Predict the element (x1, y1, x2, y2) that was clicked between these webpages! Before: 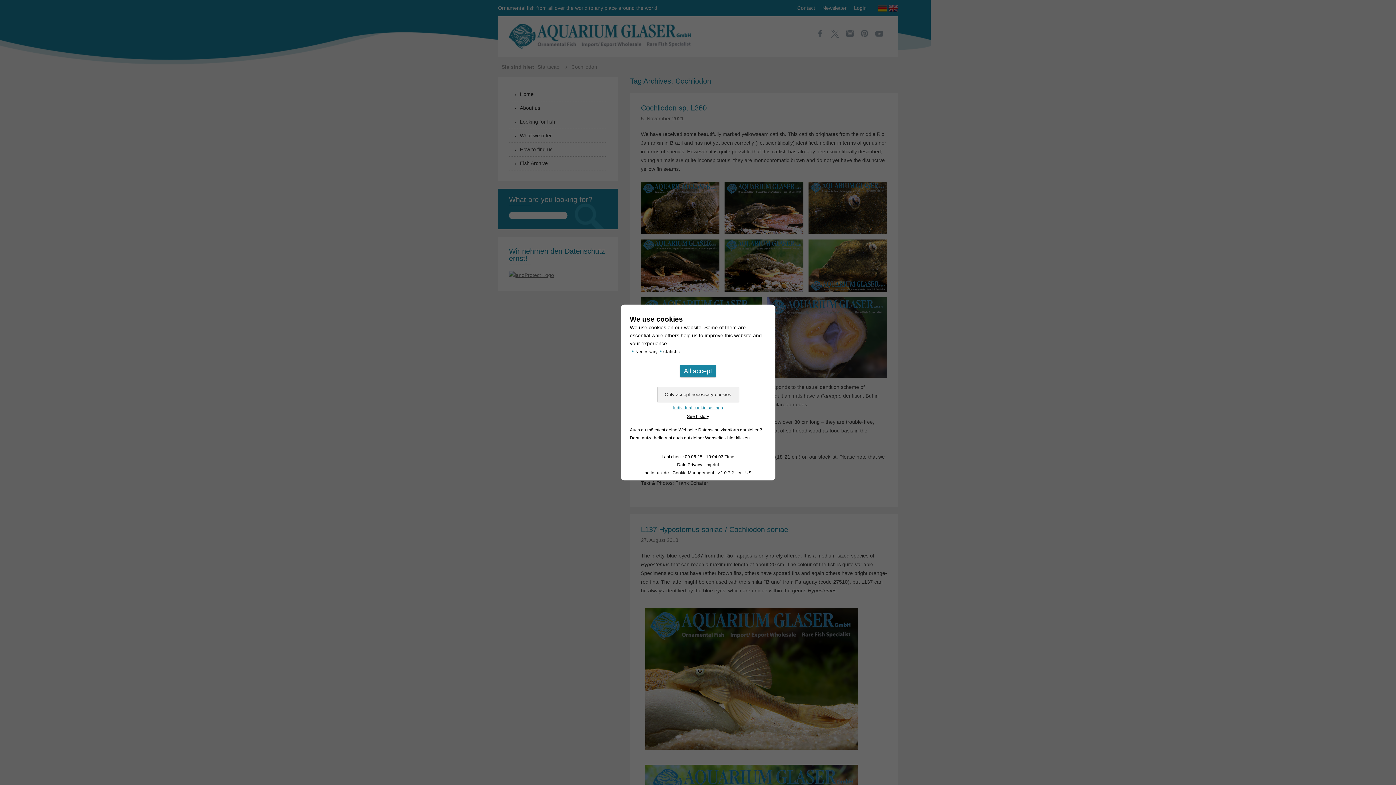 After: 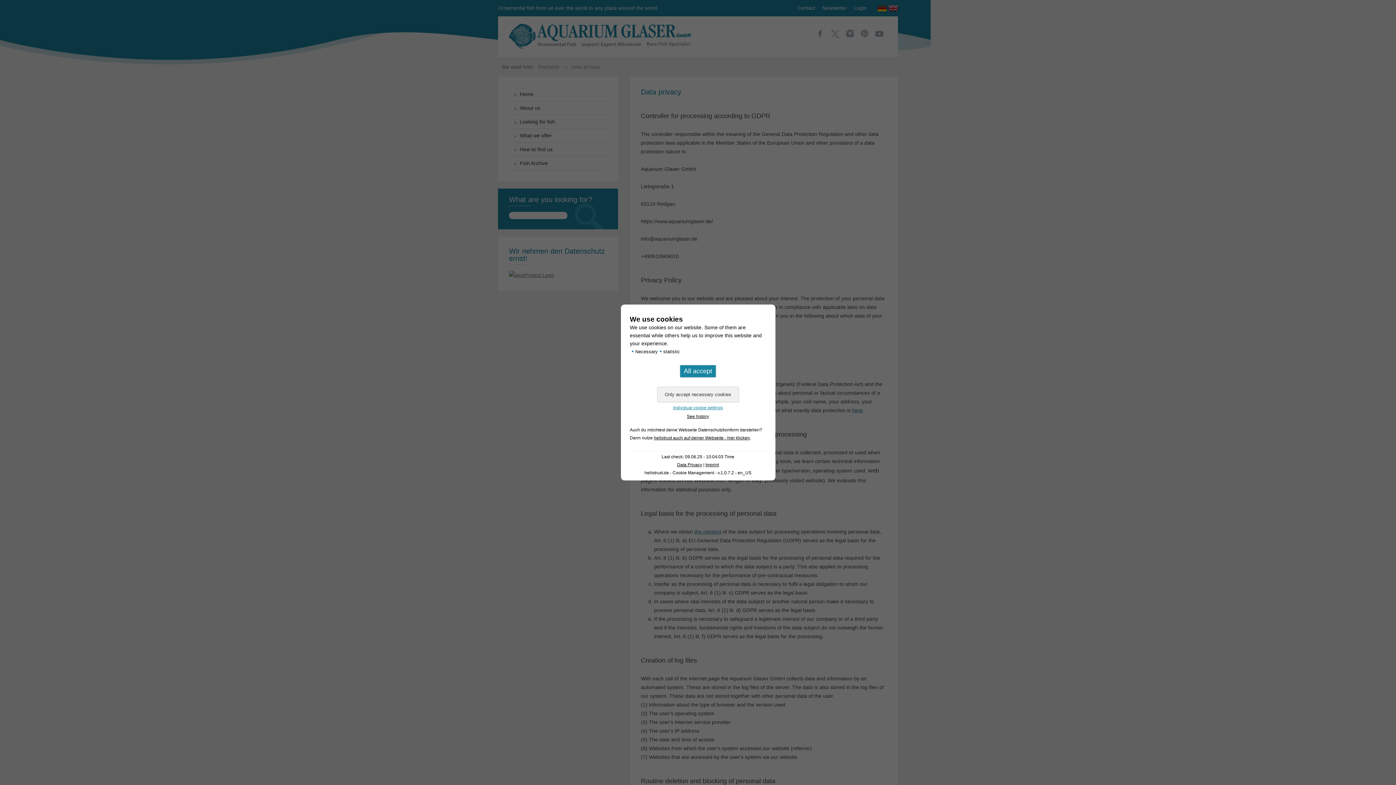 Action: label: Data Privacy bbox: (677, 462, 702, 467)